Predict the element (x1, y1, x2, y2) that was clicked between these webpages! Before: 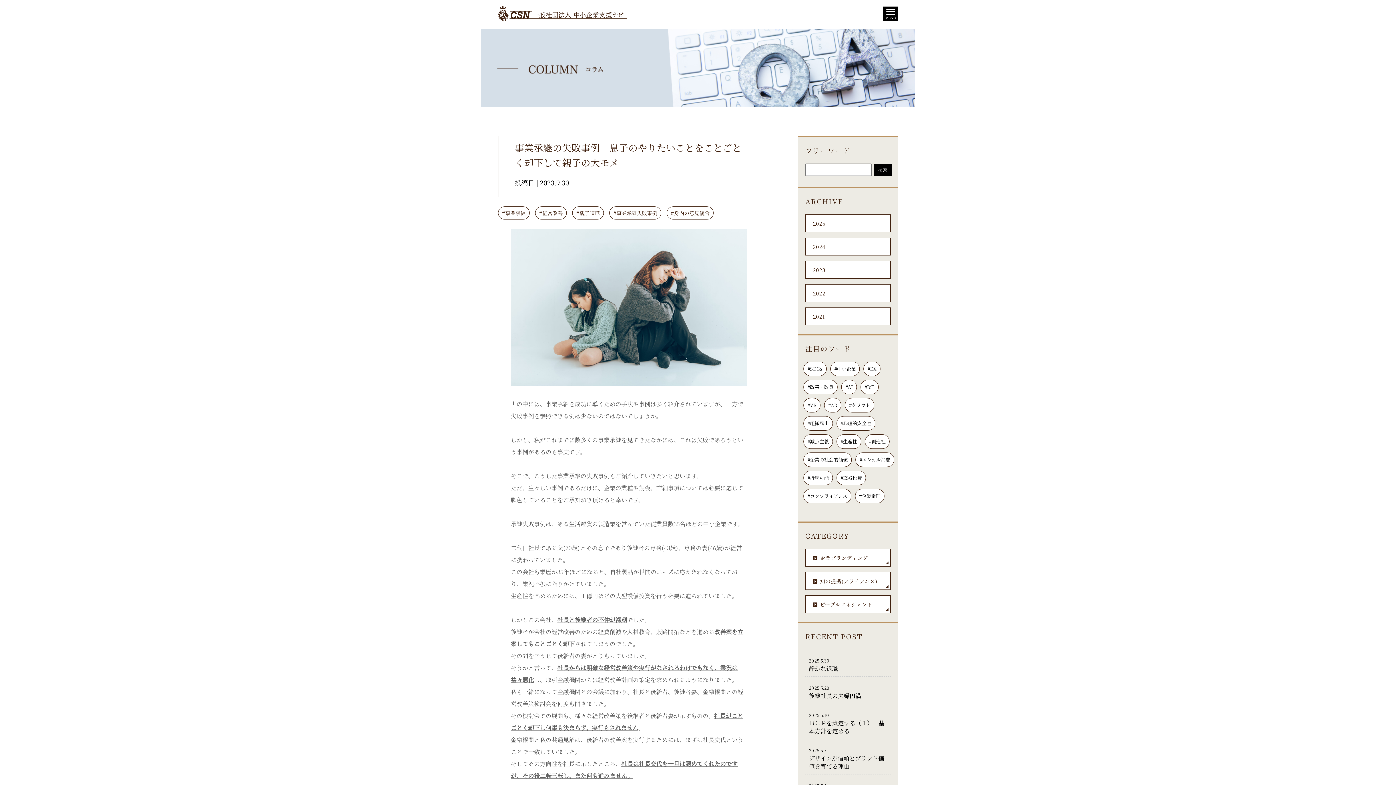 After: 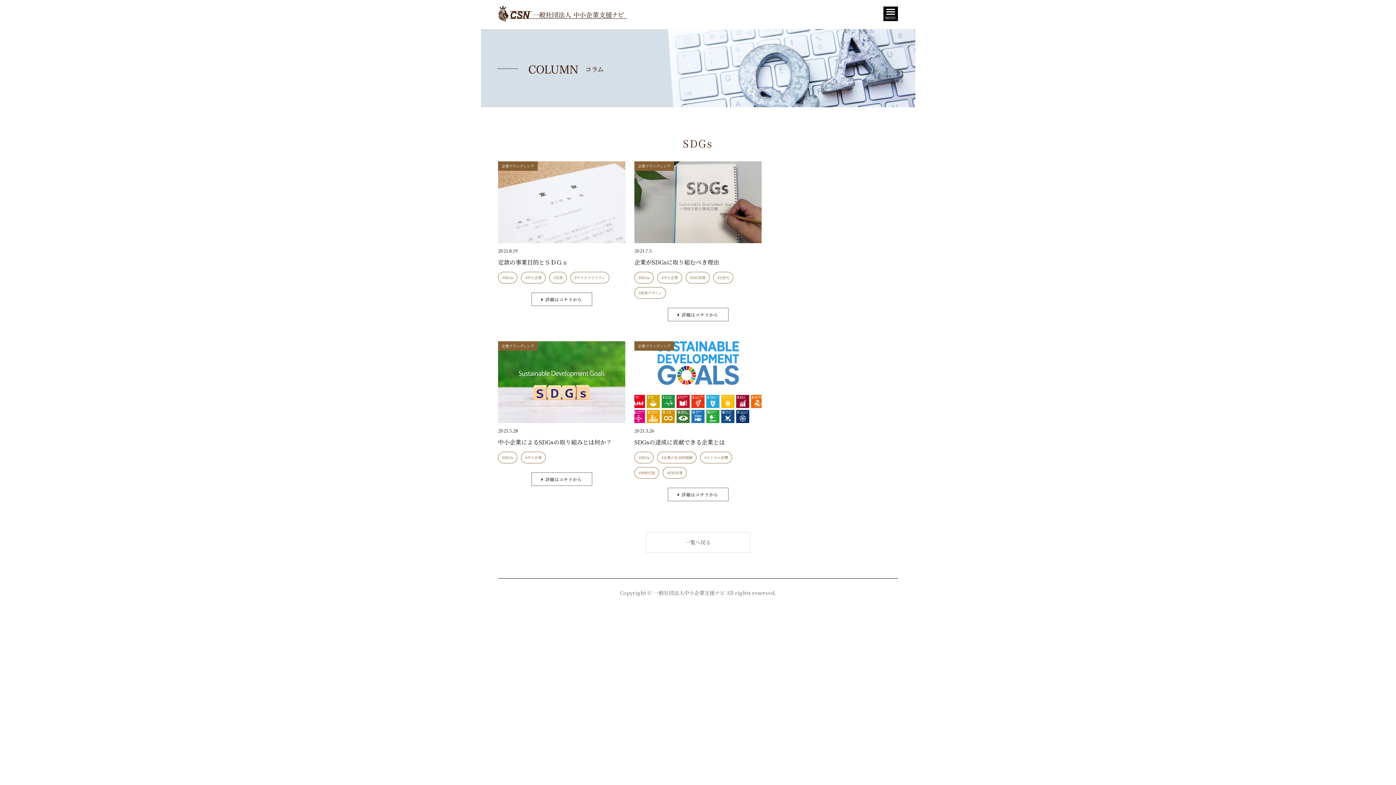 Action: bbox: (803, 361, 826, 376) label: #SDGs